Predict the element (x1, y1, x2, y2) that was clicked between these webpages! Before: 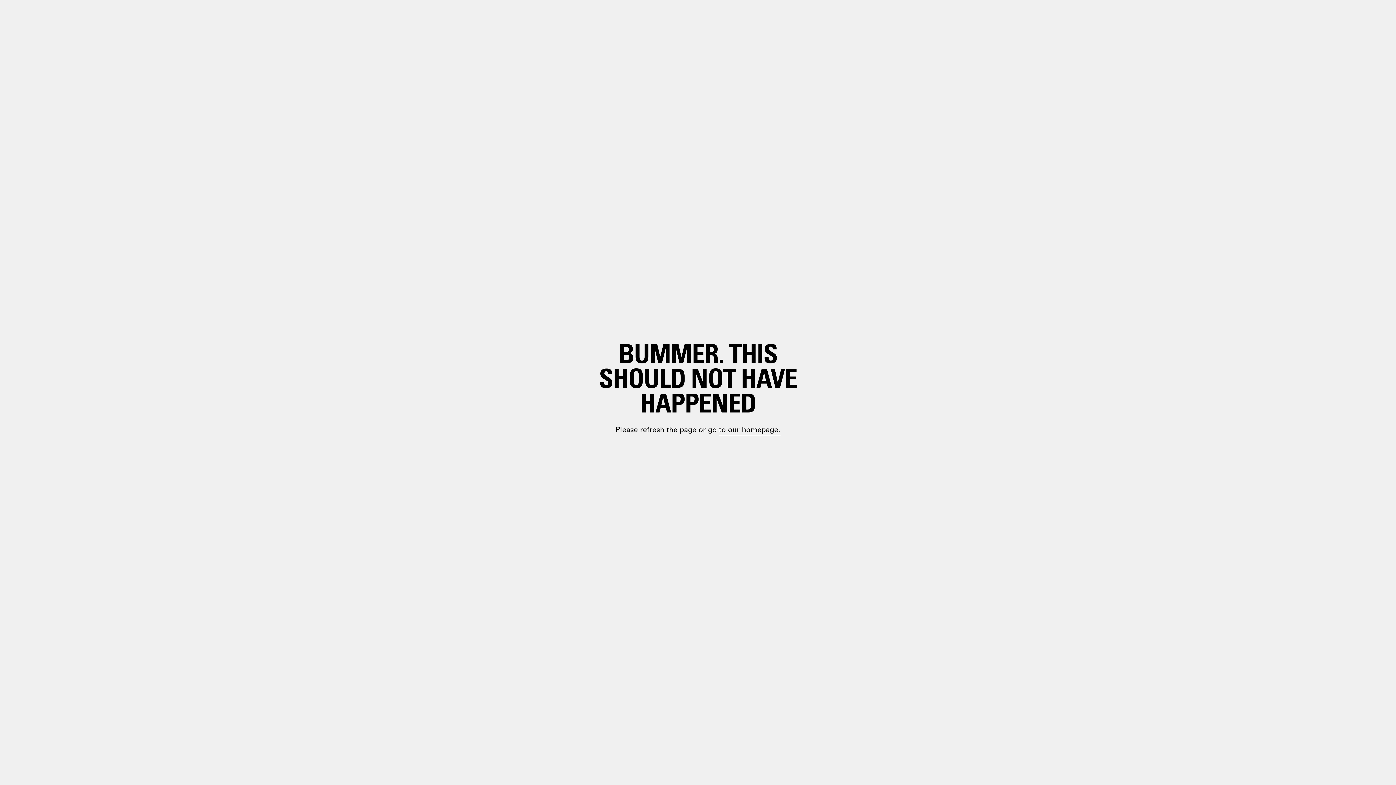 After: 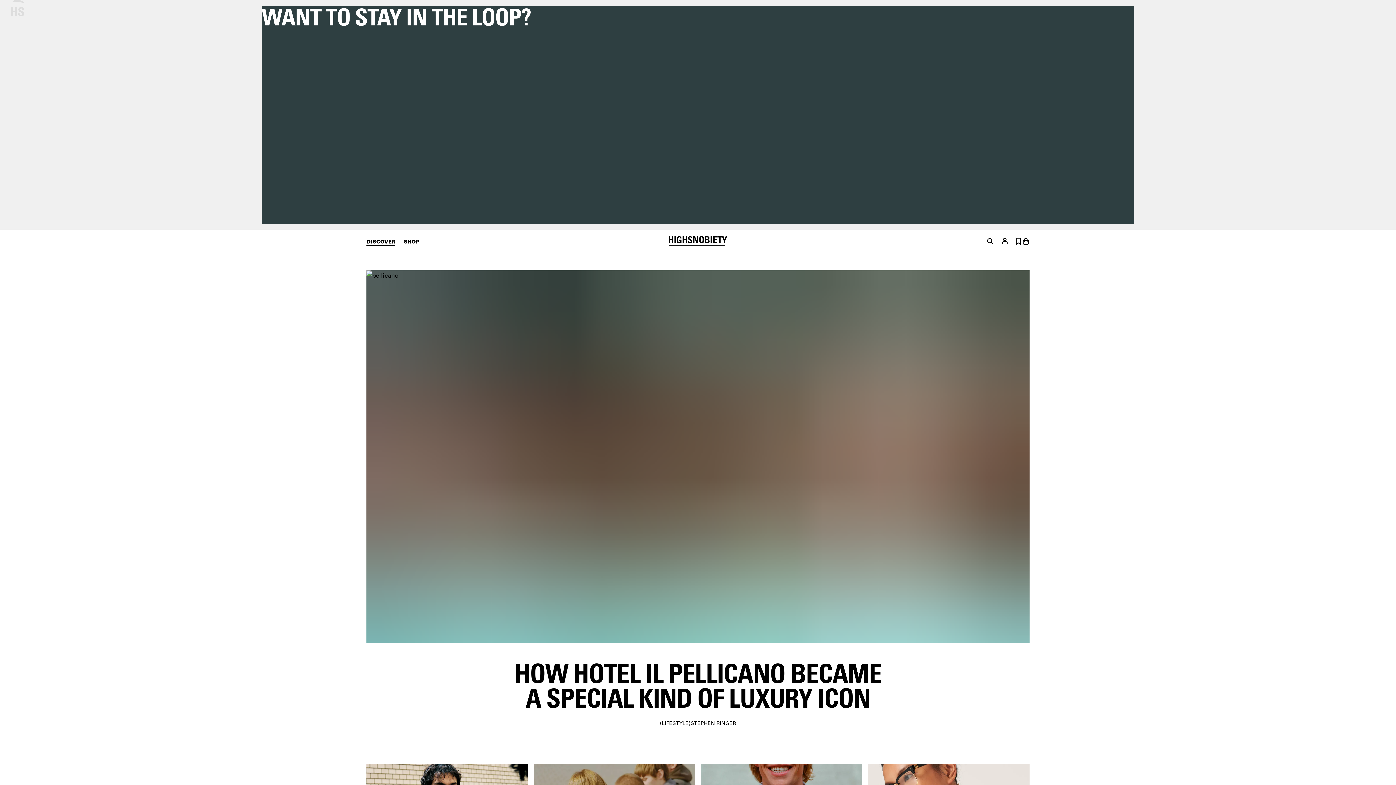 Action: label: paragraph.link bbox: (698, 399, 748, 410)